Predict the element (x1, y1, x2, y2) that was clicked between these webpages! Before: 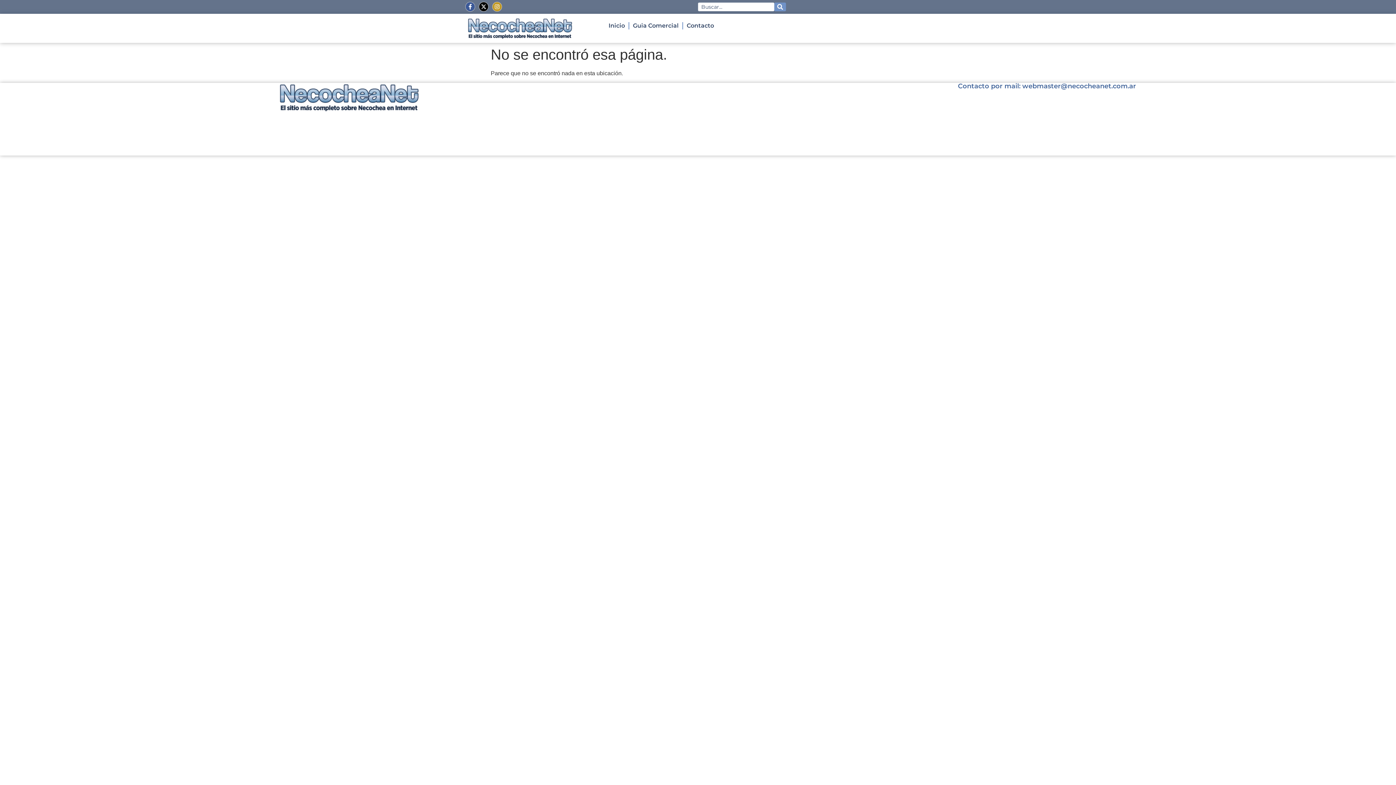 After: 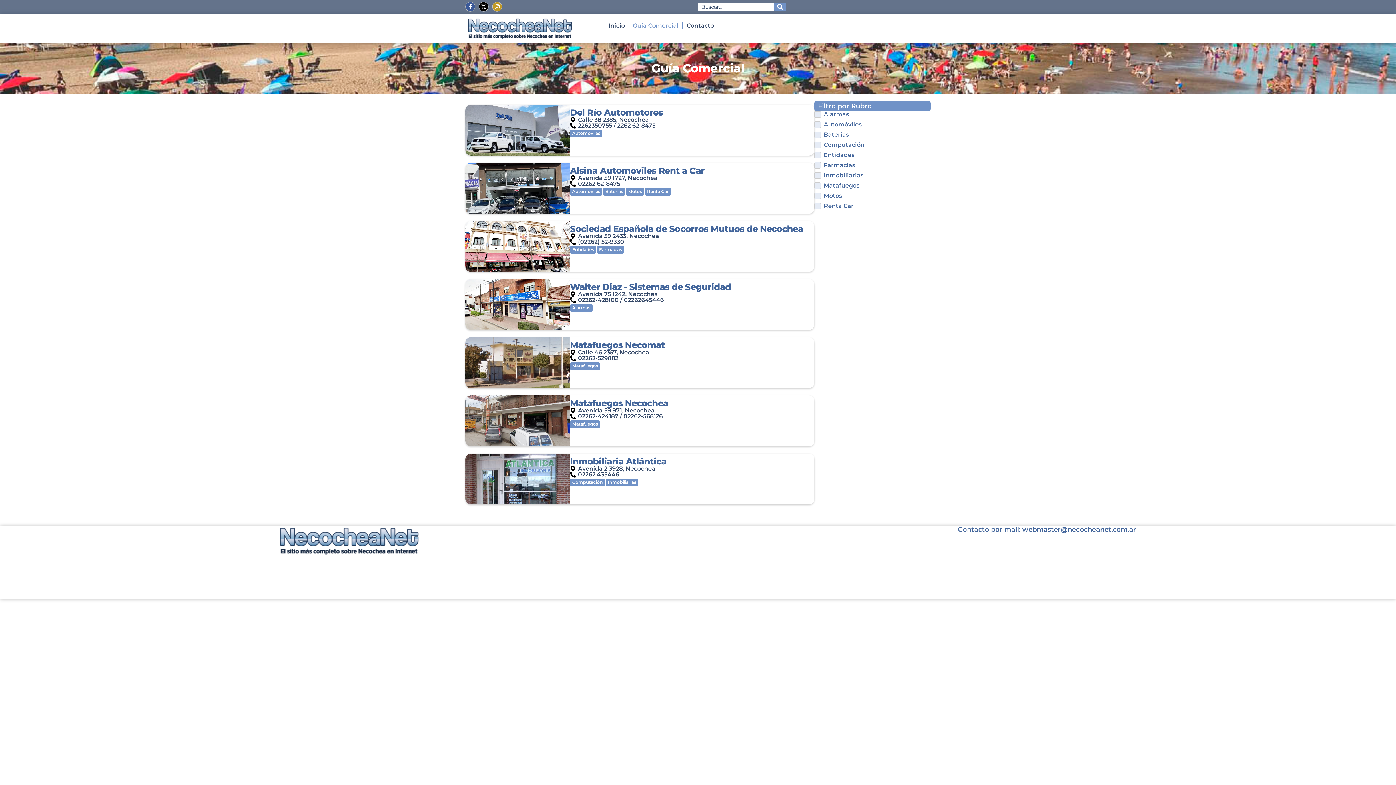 Action: bbox: (629, 17, 682, 34) label: Guia Comercial